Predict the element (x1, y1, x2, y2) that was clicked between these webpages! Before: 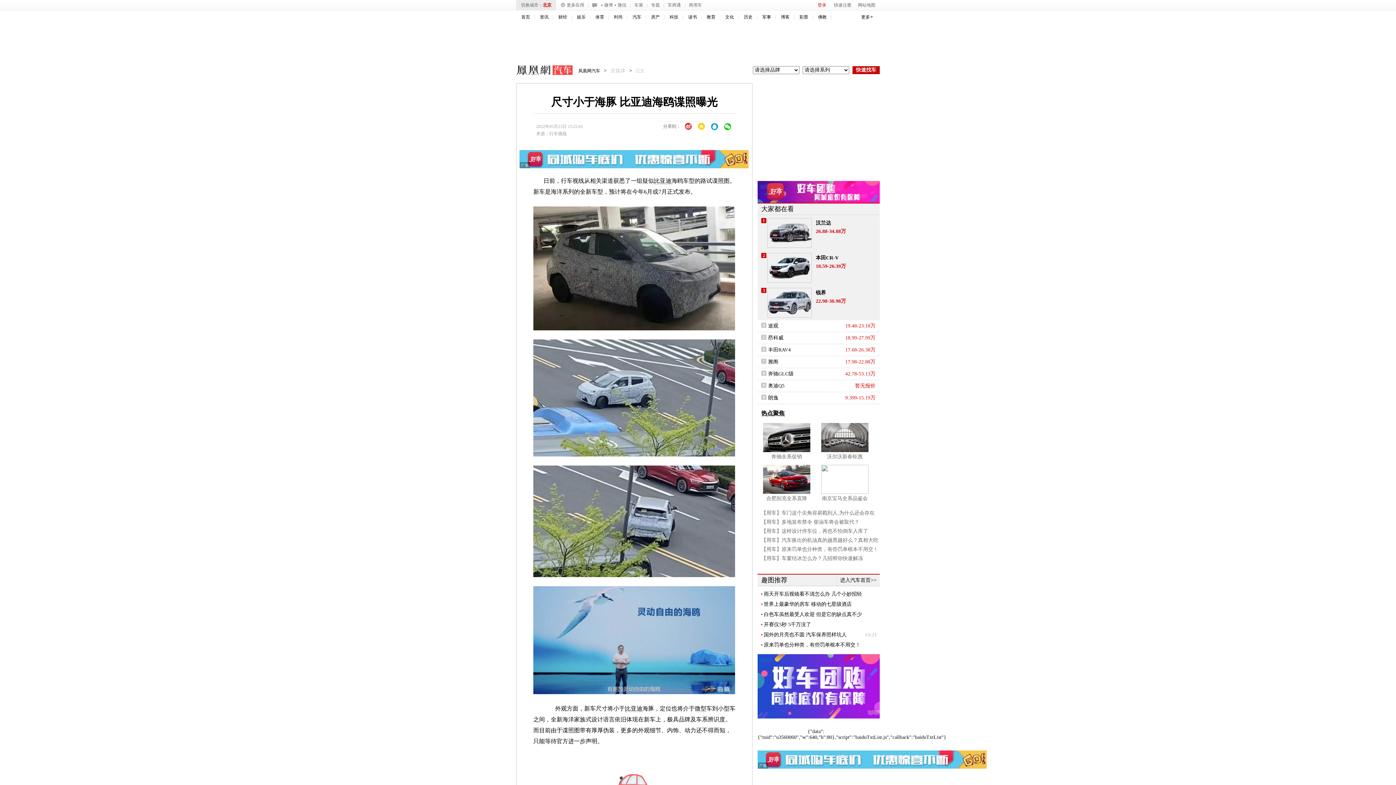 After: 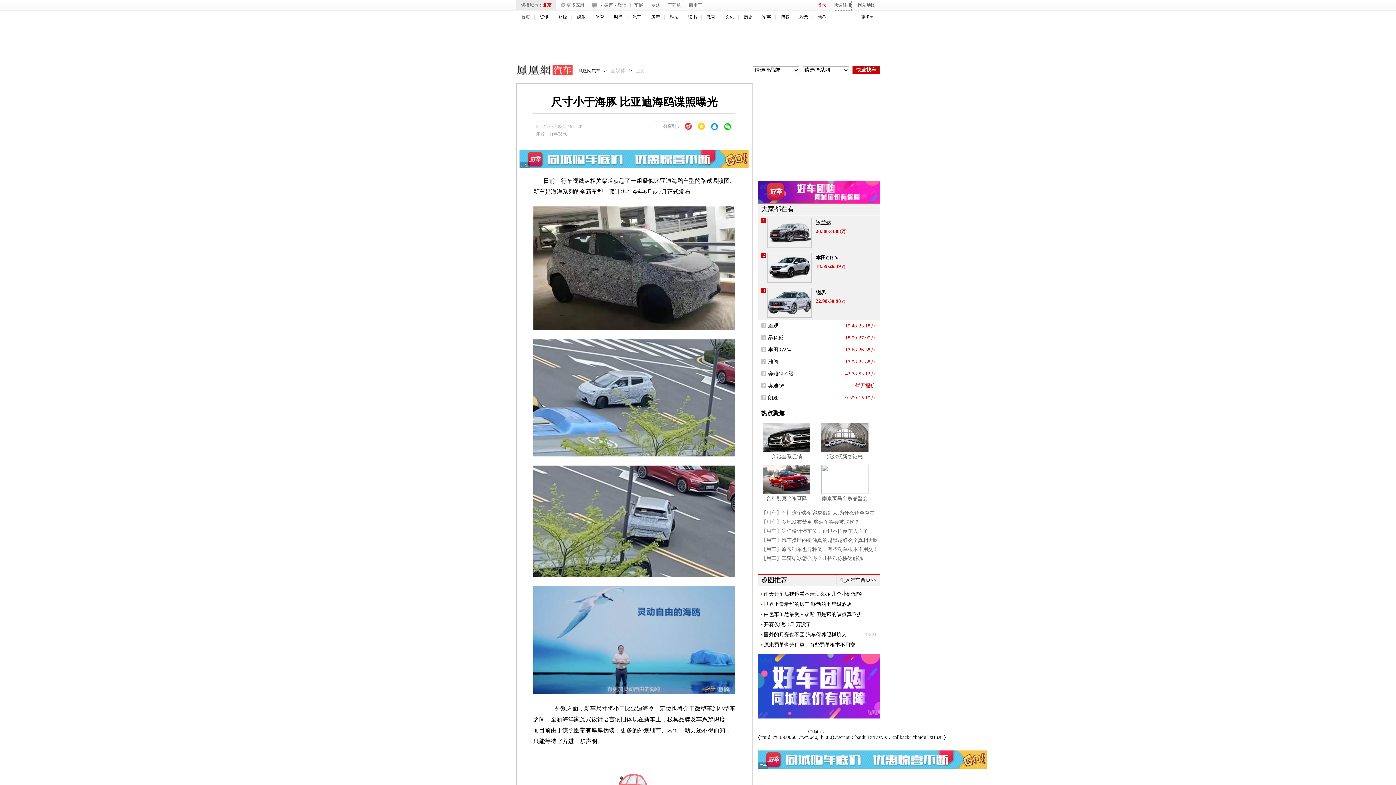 Action: label: 快速注册 bbox: (834, 0, 851, 10)